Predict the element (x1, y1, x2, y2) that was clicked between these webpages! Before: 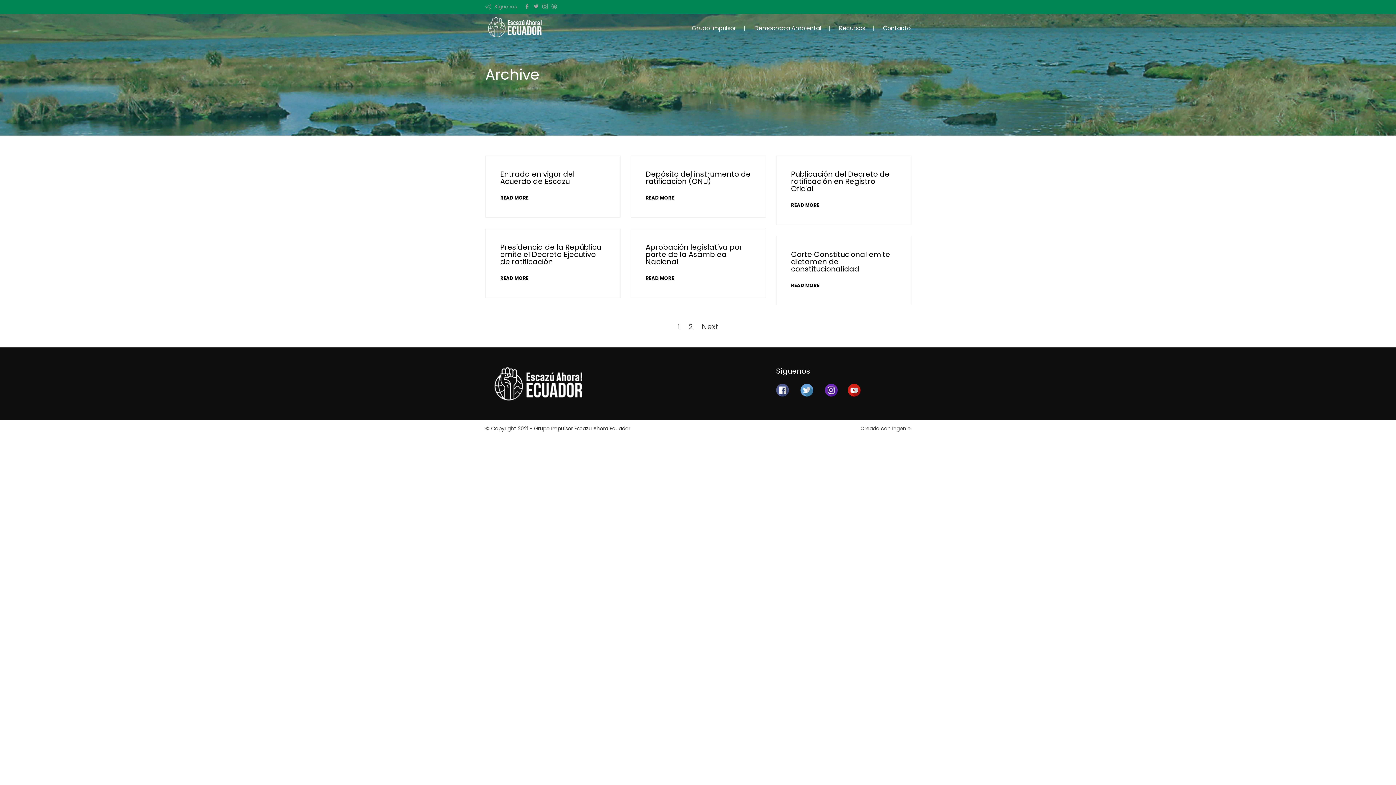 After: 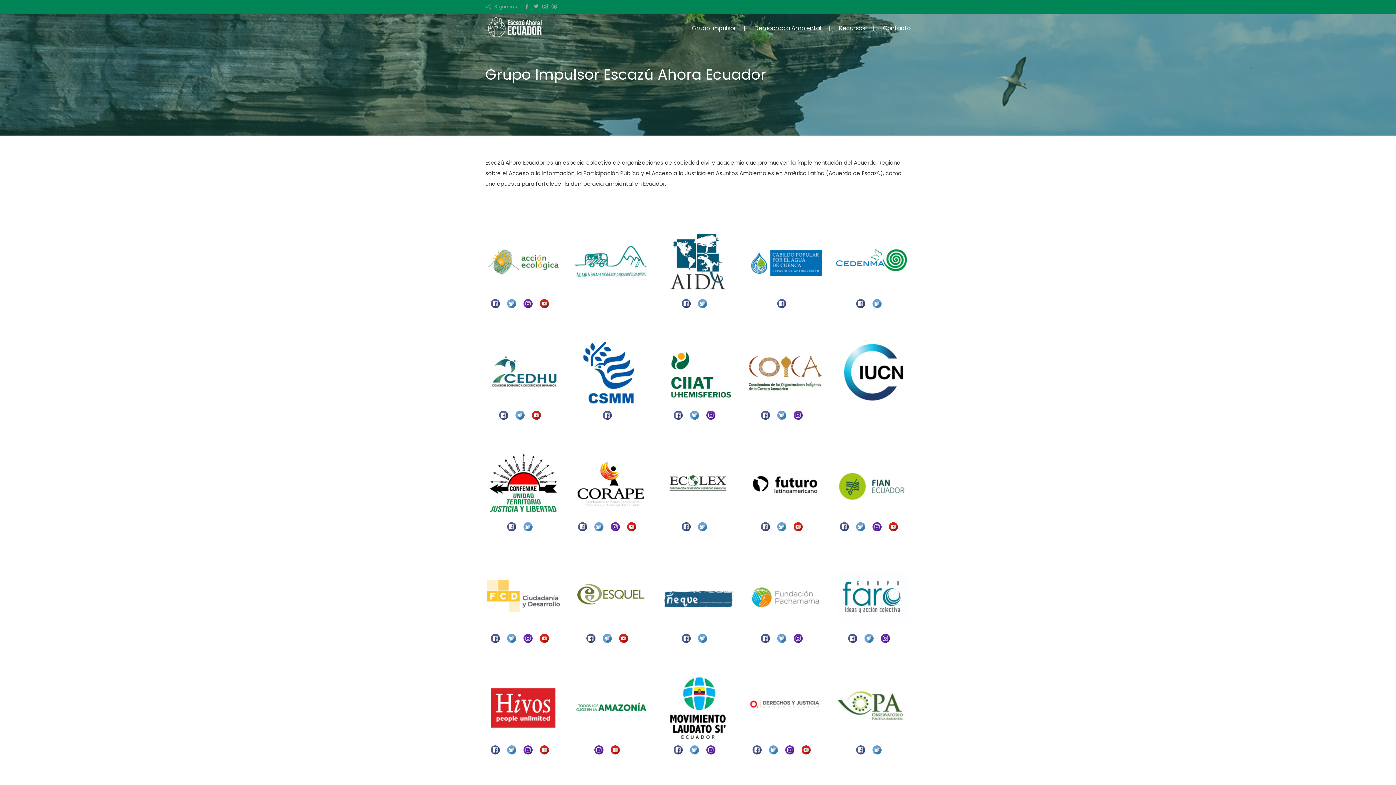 Action: label: Grupo Impulsor bbox: (692, 24, 736, 32)